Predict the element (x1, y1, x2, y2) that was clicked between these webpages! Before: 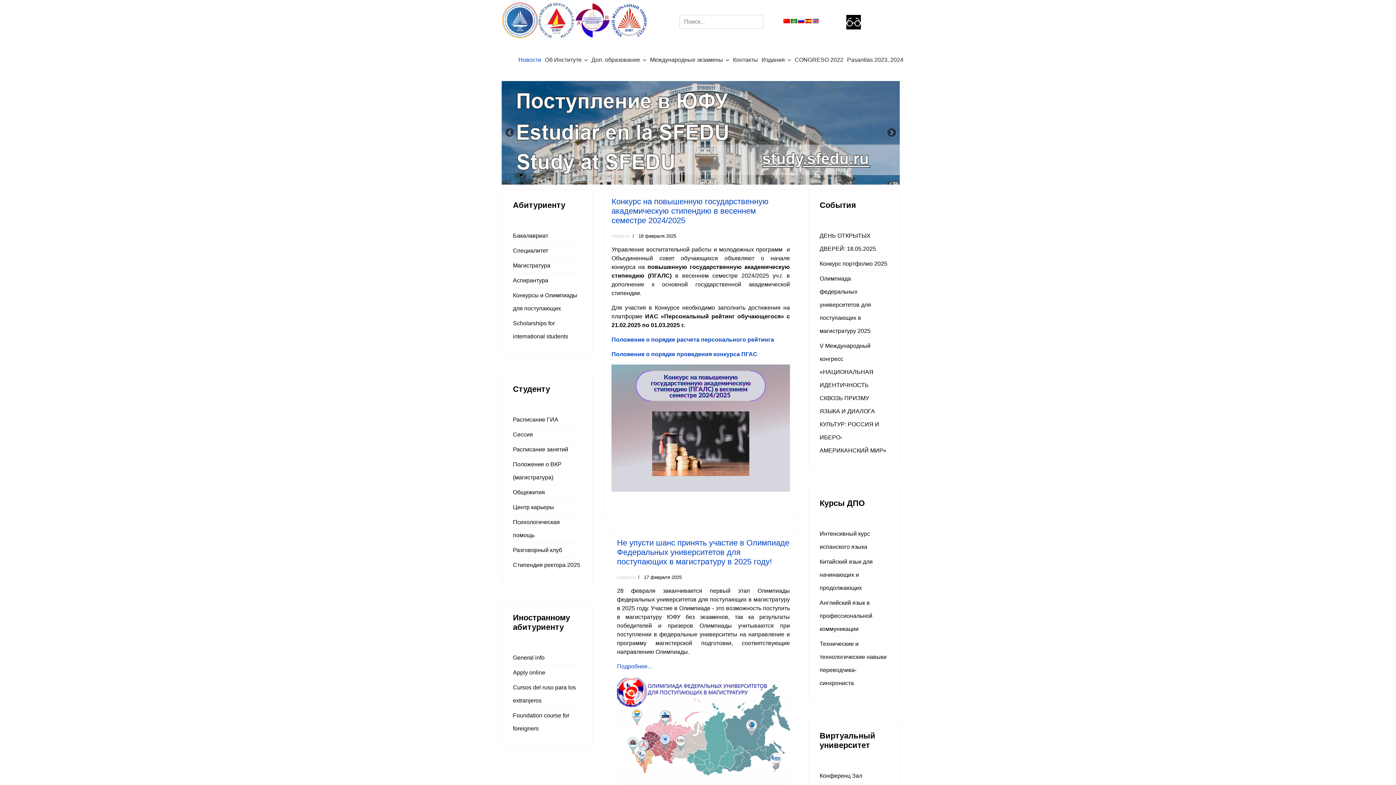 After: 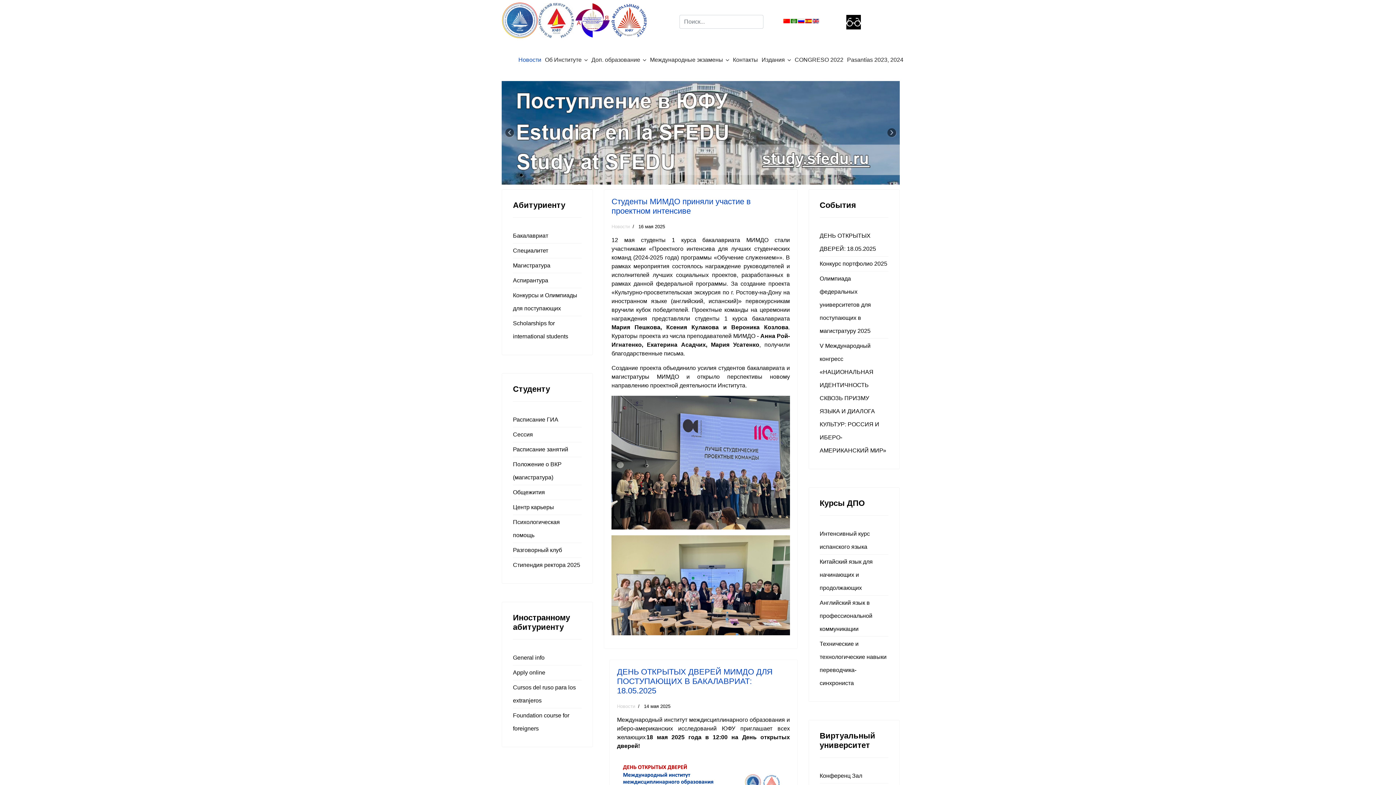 Action: label: Новости bbox: (617, 574, 635, 580)